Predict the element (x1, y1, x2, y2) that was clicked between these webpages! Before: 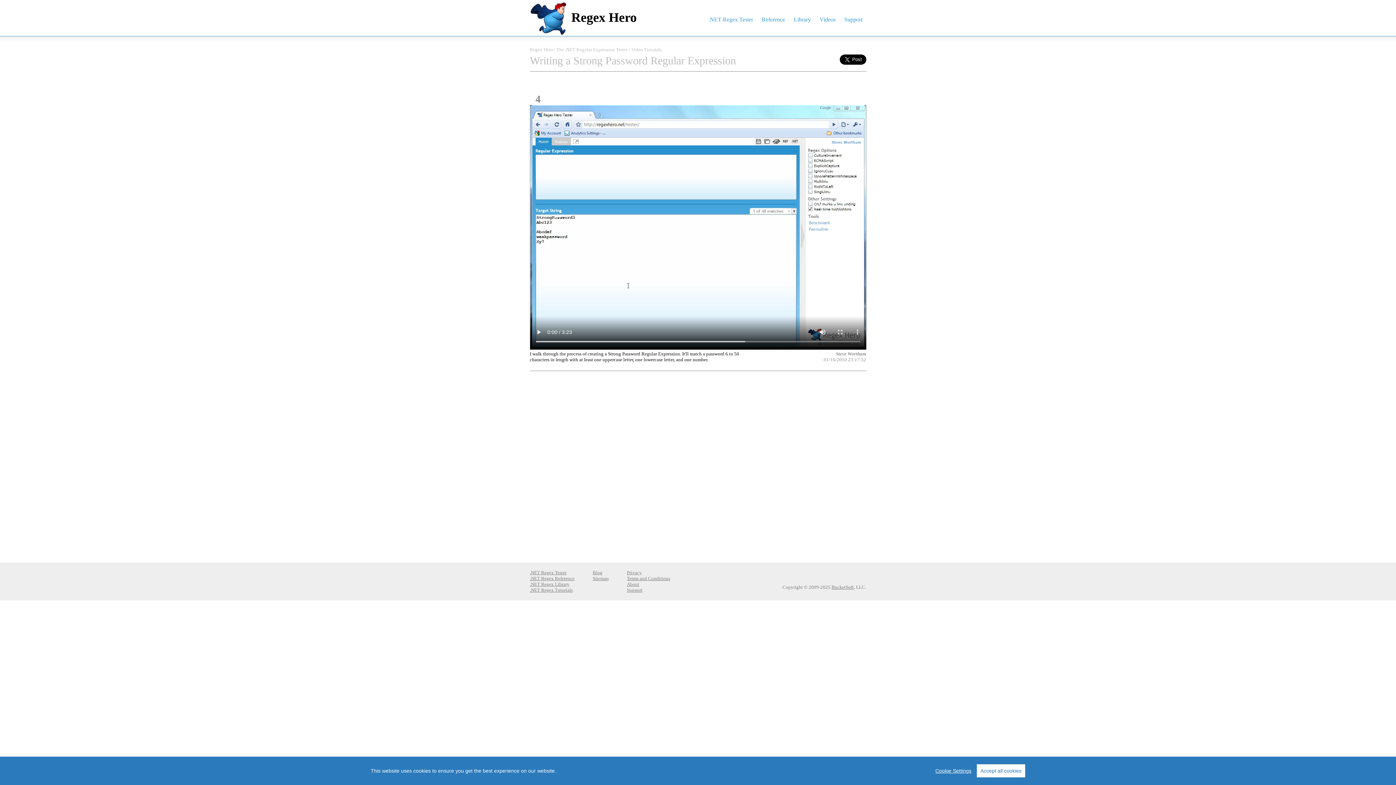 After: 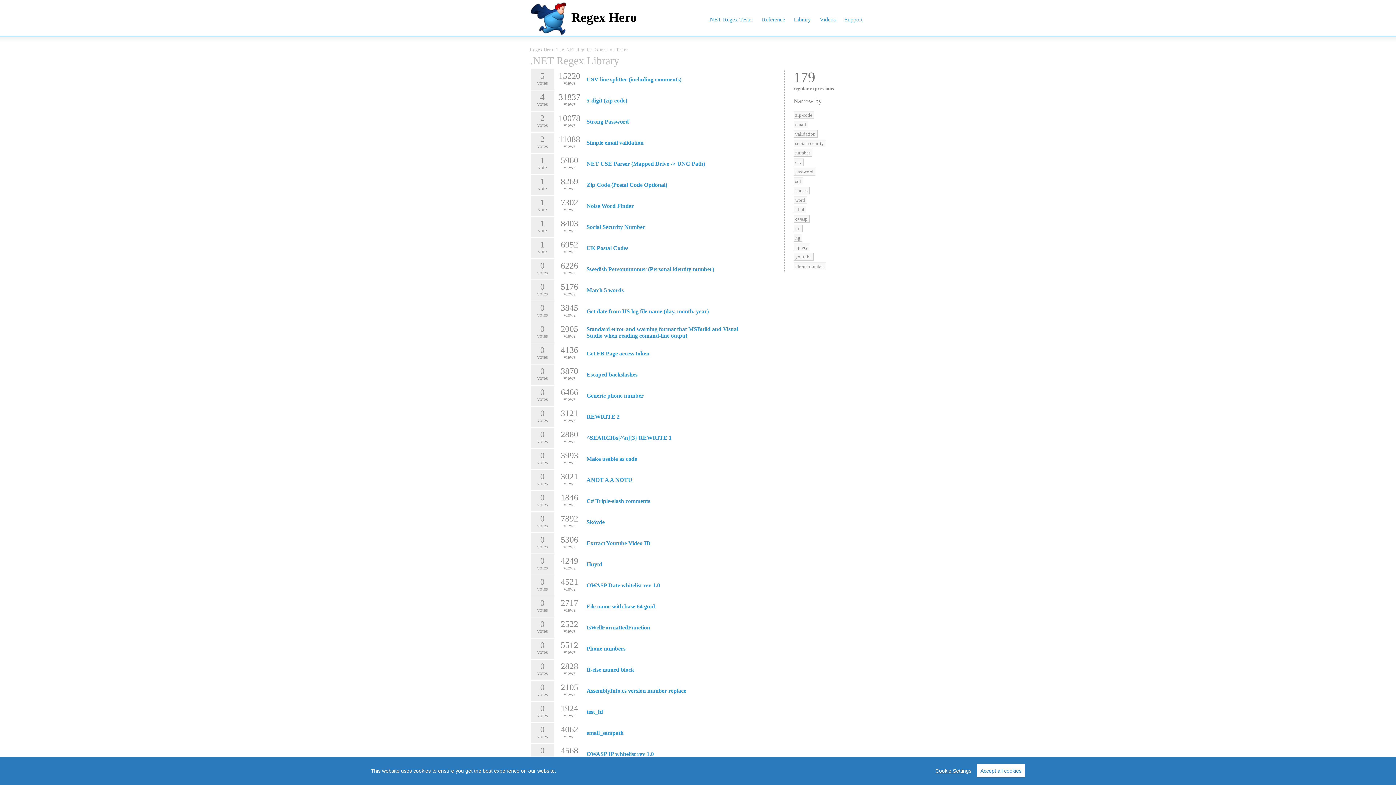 Action: label: .NET Regex Library bbox: (530, 581, 569, 587)